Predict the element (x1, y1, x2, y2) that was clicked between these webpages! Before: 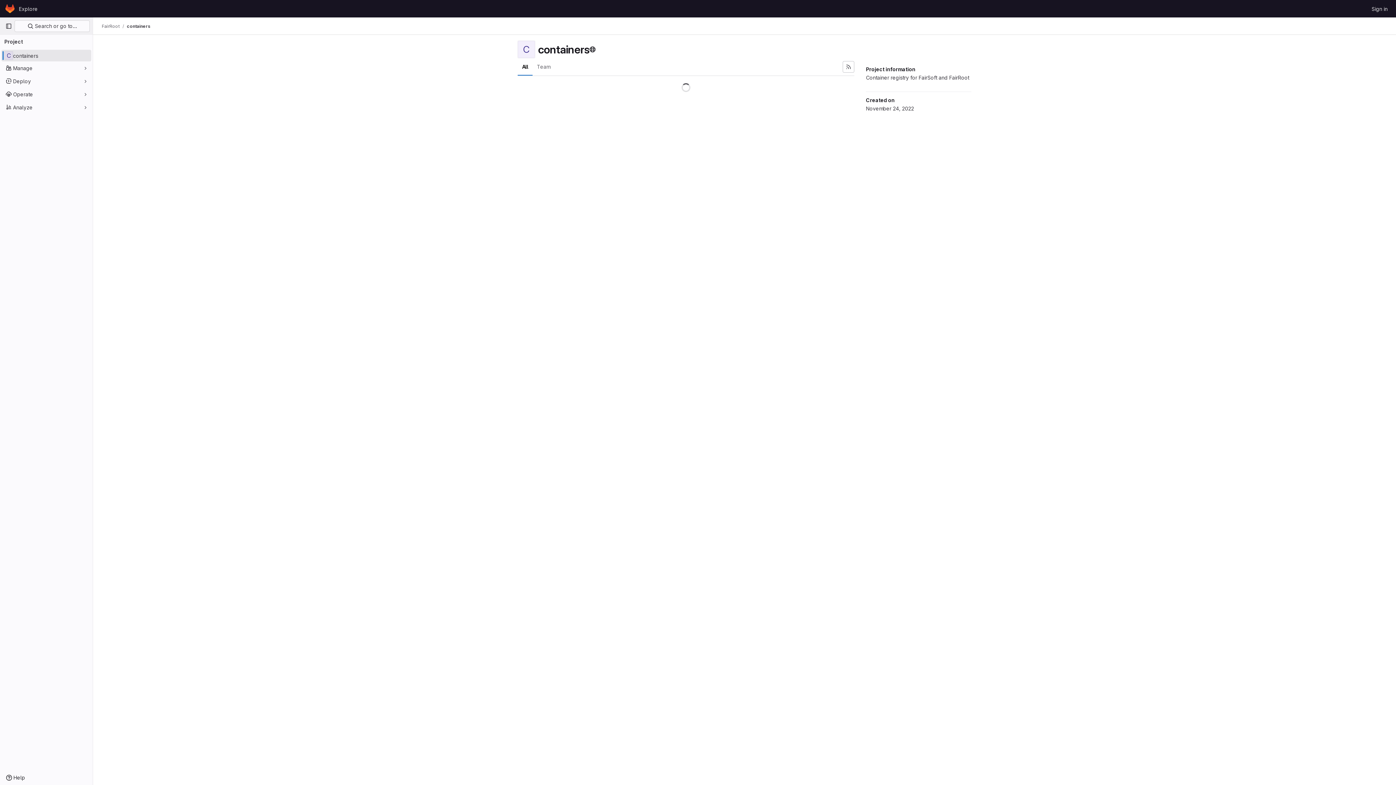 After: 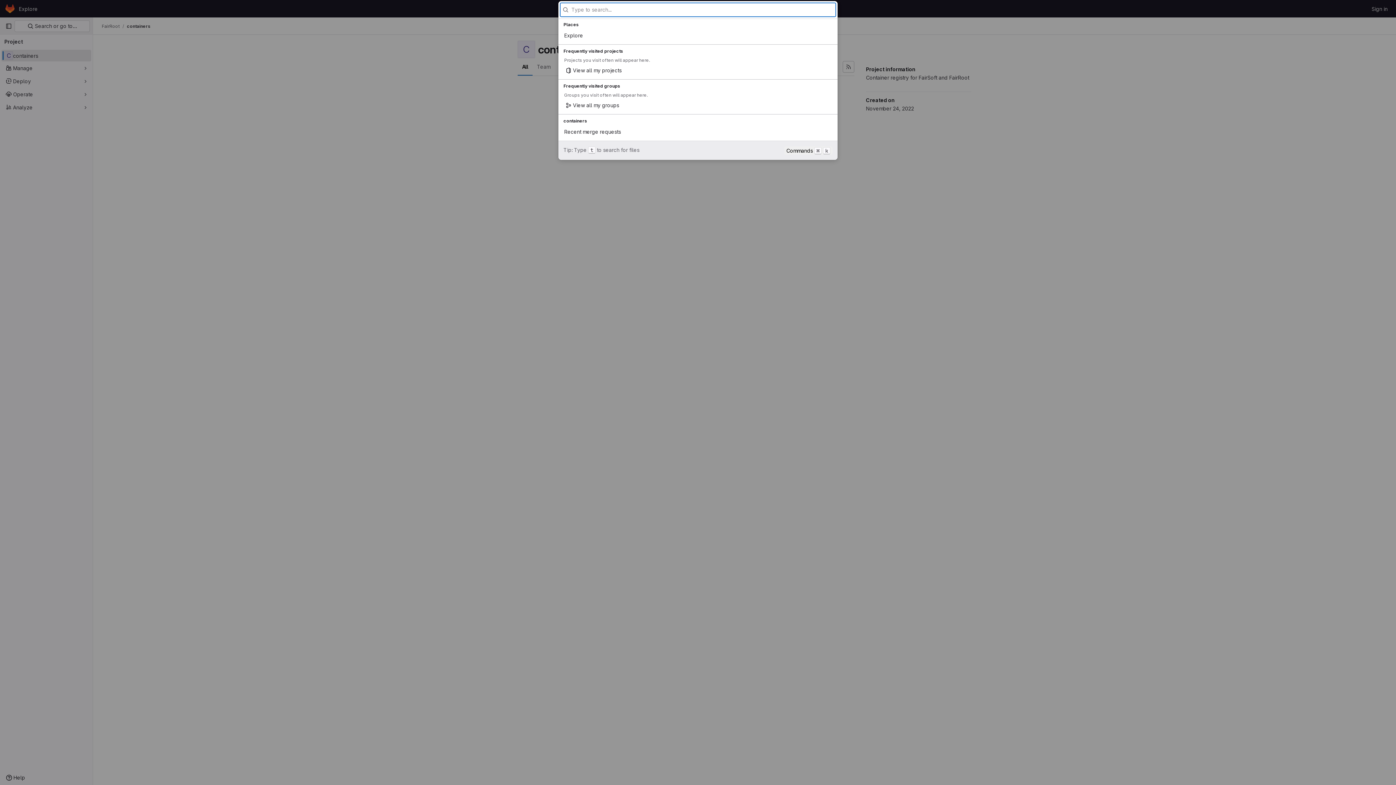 Action: label:  Search or go to… bbox: (14, 20, 89, 32)